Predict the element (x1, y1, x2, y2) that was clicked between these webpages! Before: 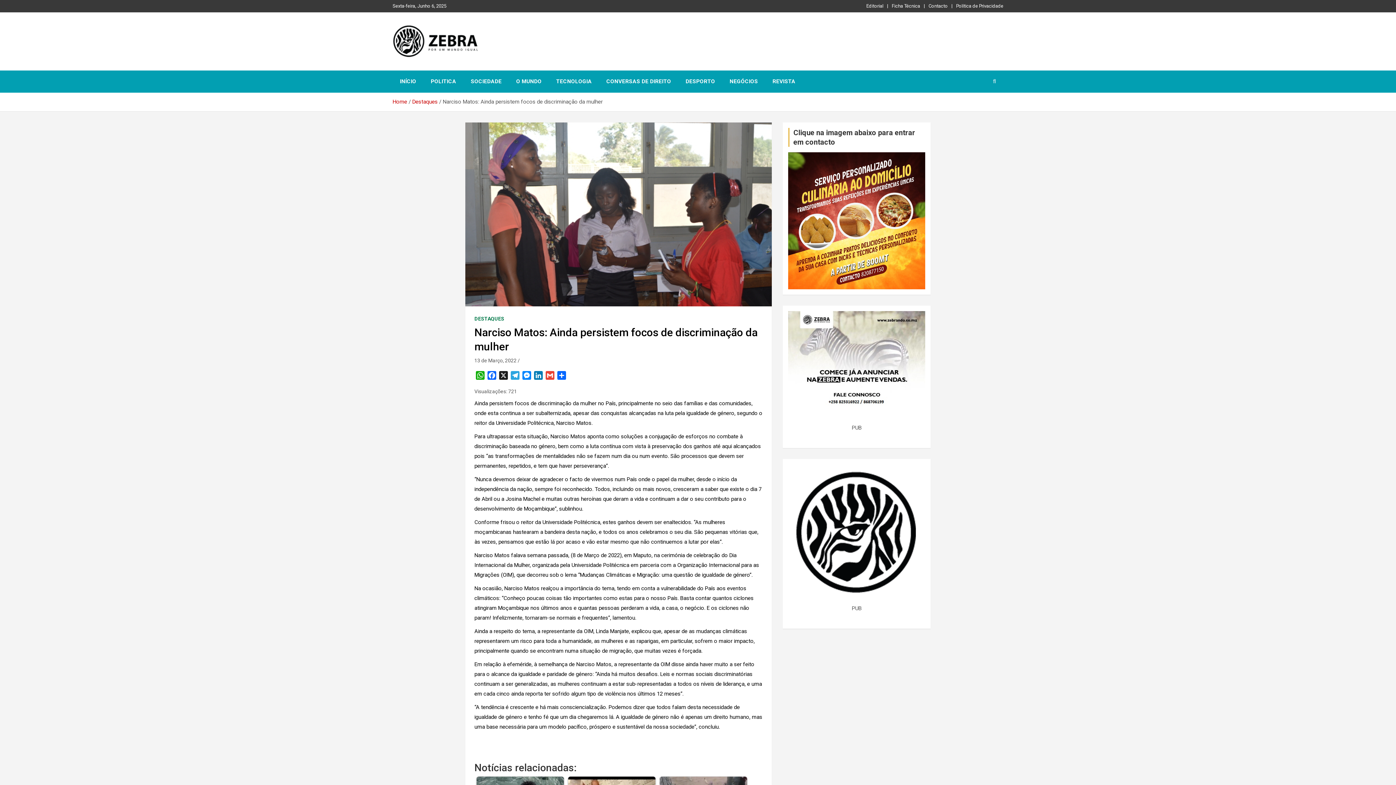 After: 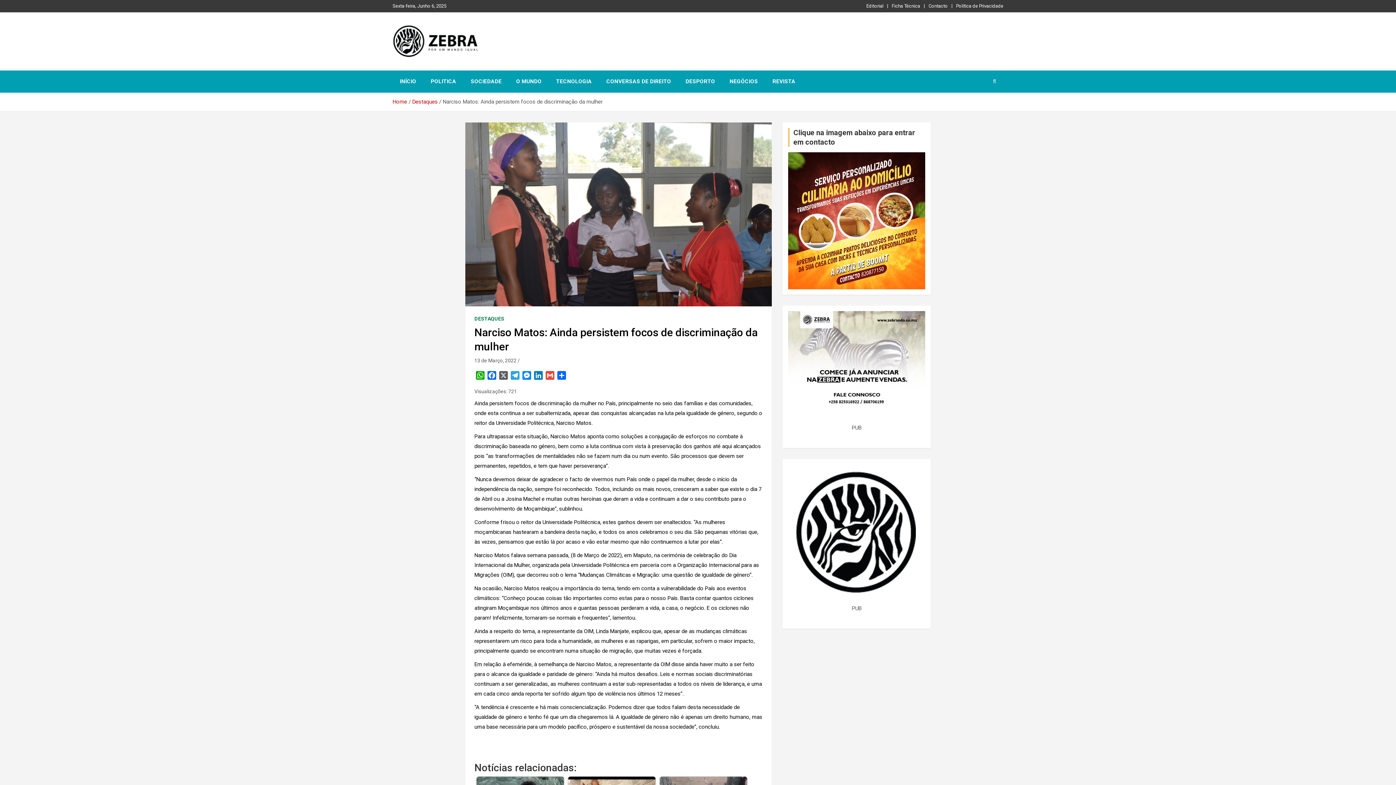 Action: bbox: (497, 371, 509, 382) label: X